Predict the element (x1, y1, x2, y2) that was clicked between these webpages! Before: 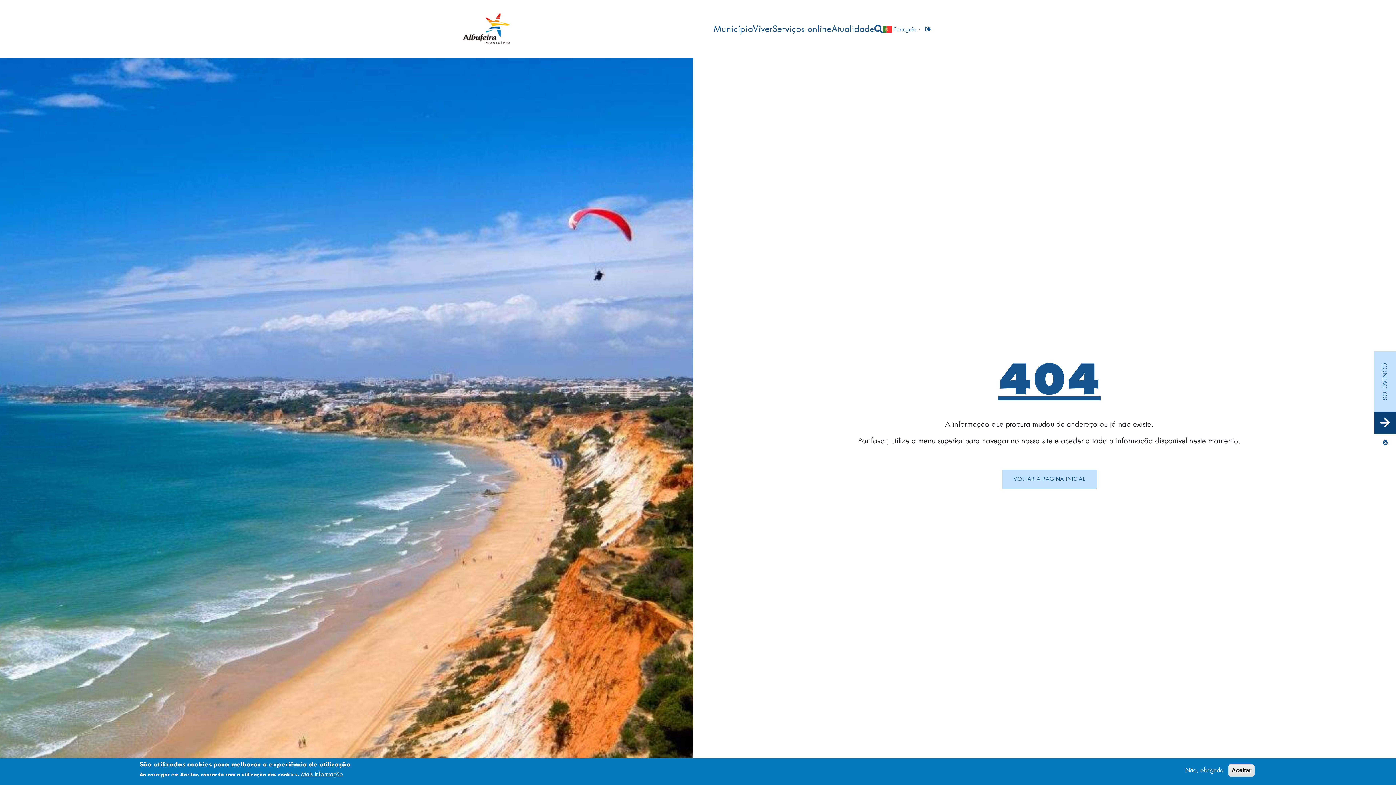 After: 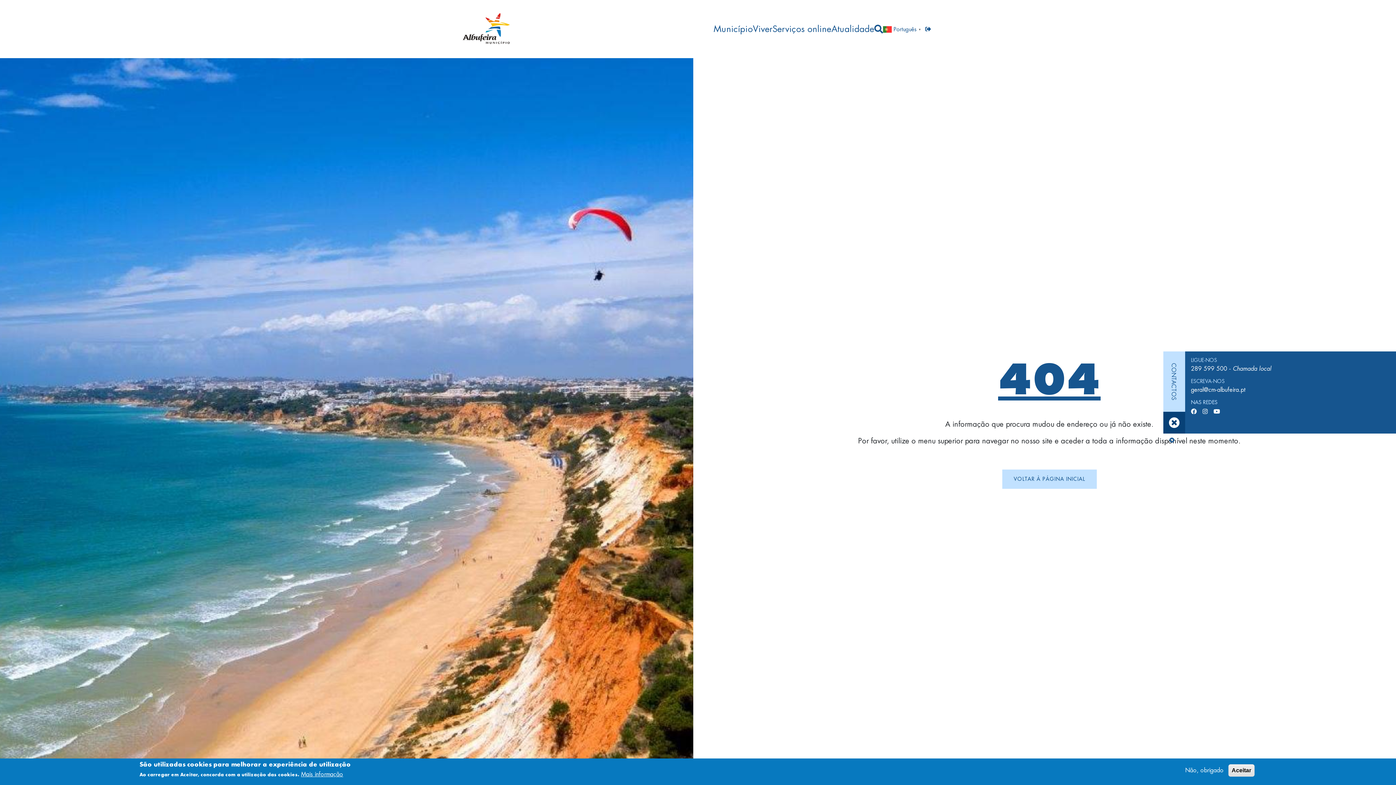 Action: bbox: (1374, 412, 1396, 433) label: Open/Close contacts sidebar